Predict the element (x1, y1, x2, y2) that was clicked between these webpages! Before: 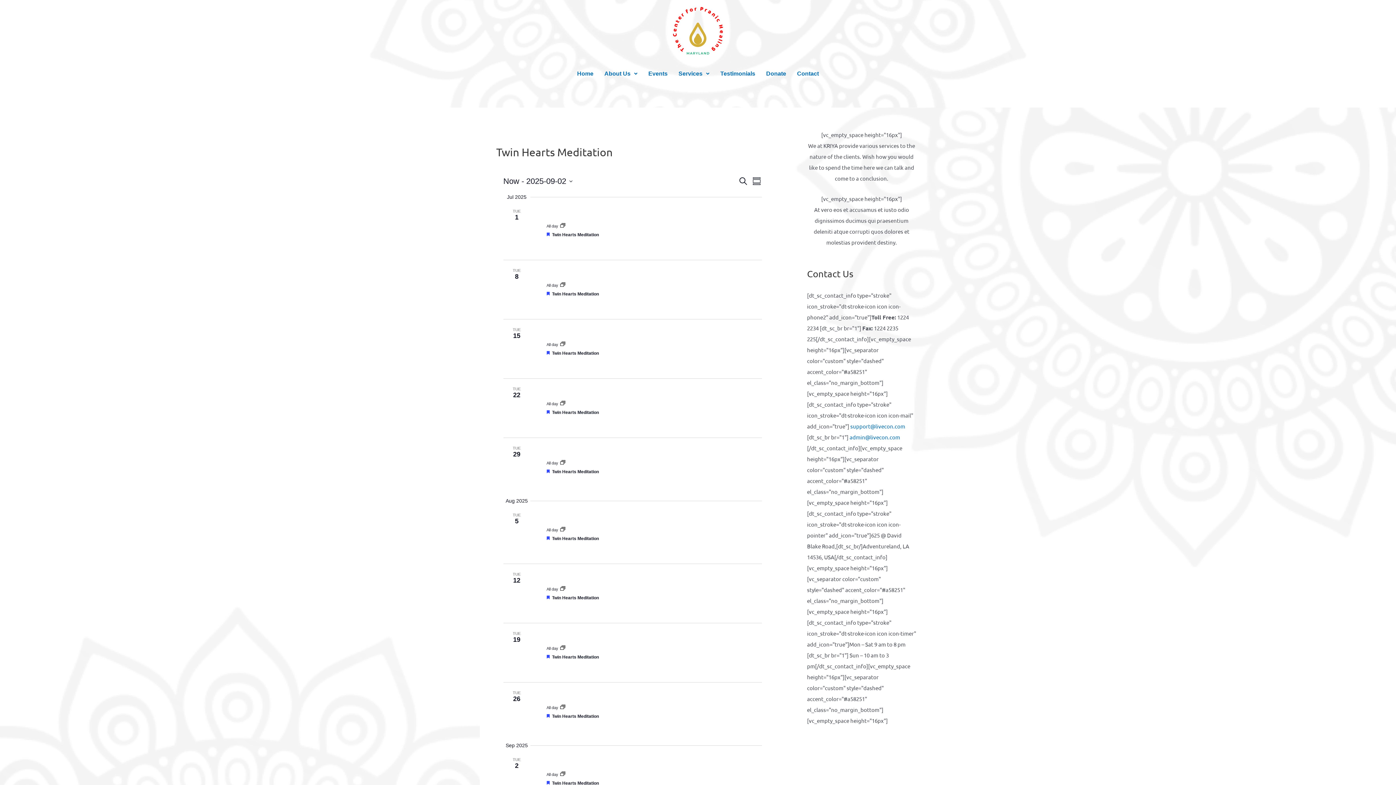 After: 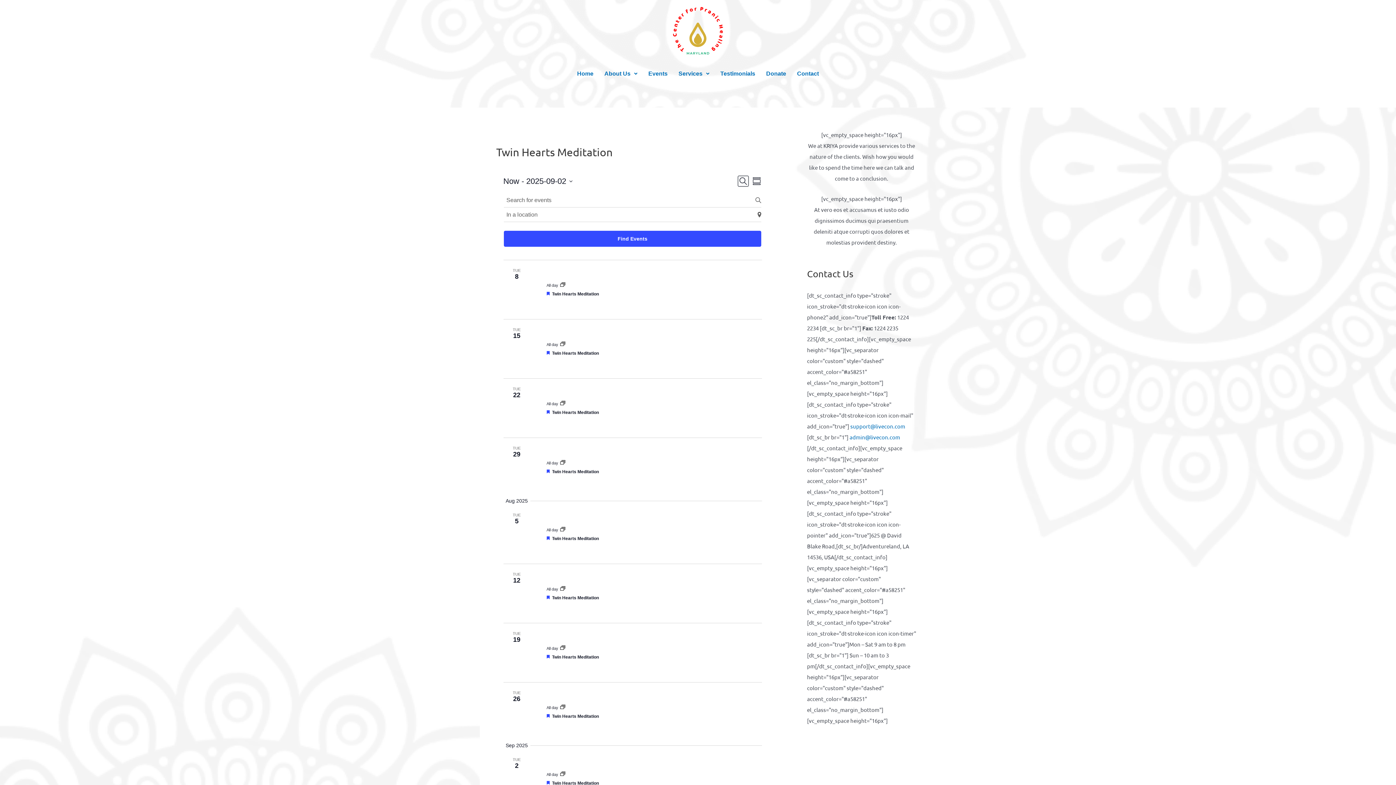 Action: bbox: (738, 176, 748, 186) label: Search